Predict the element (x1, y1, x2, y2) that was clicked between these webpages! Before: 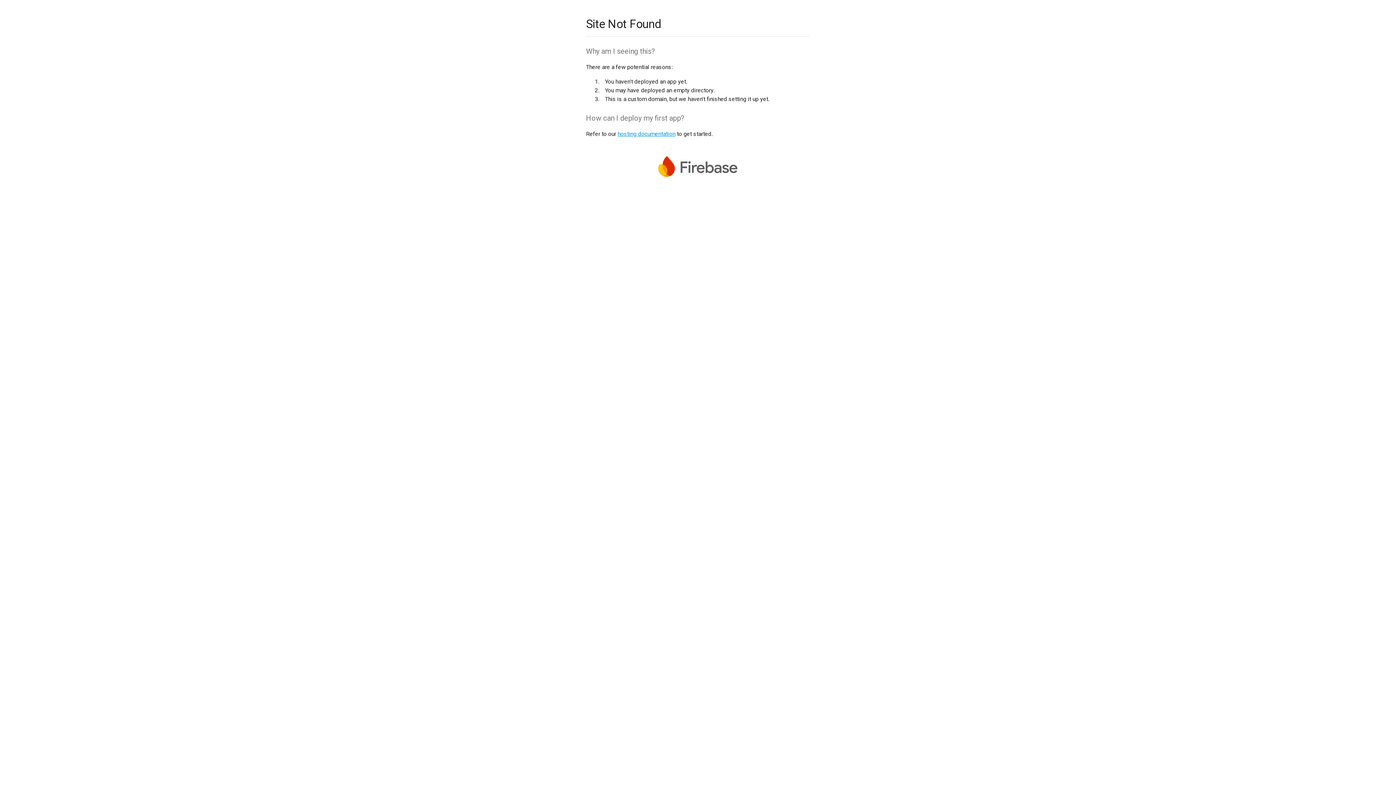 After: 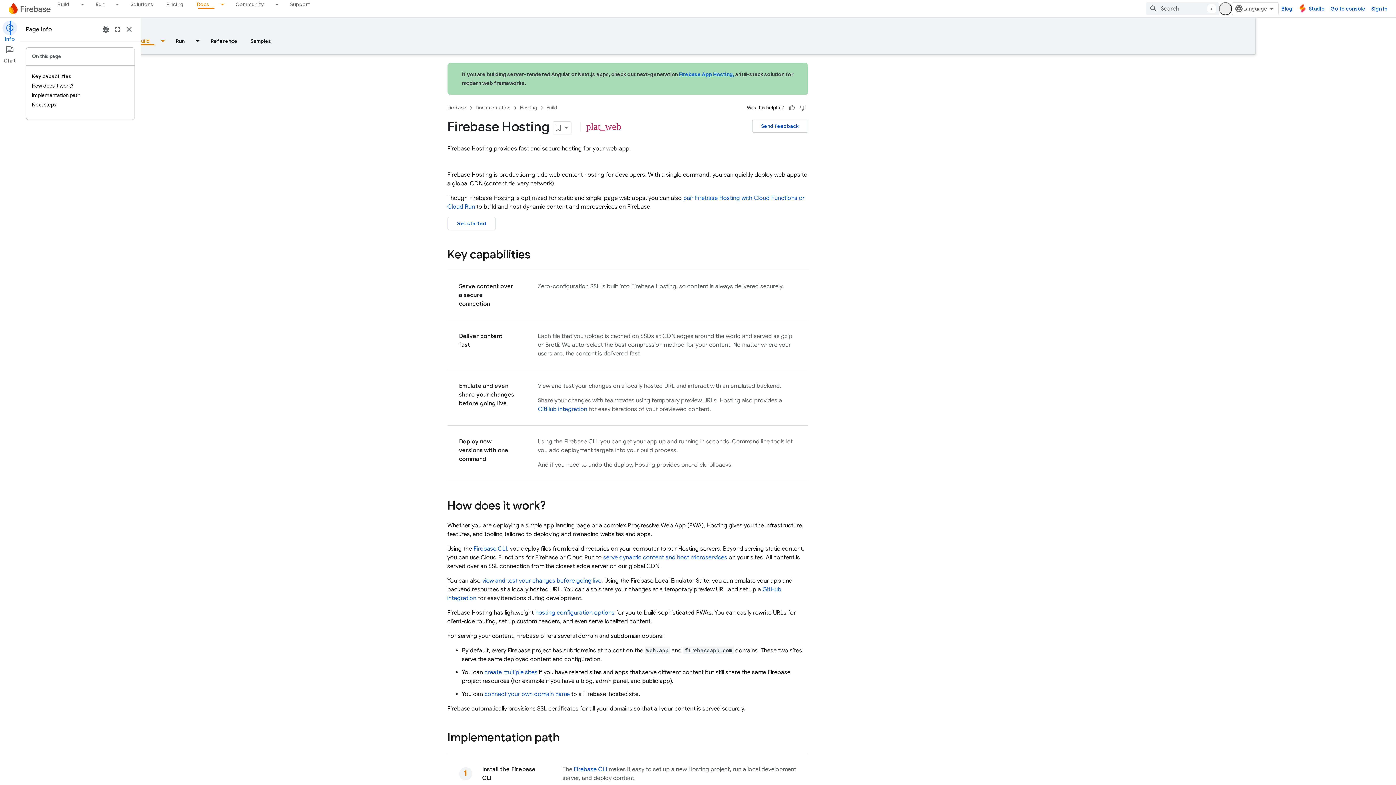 Action: label: hosting documentation bbox: (617, 130, 675, 137)